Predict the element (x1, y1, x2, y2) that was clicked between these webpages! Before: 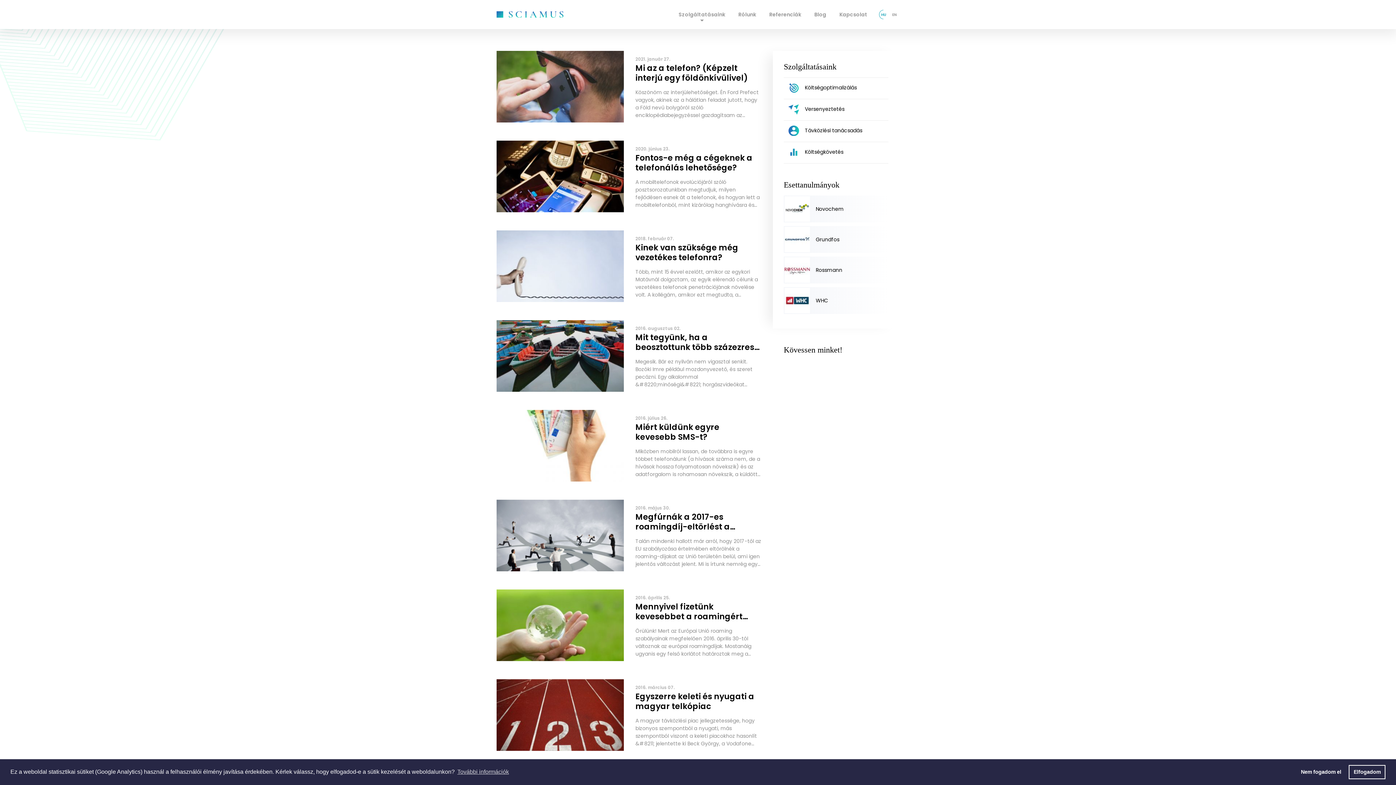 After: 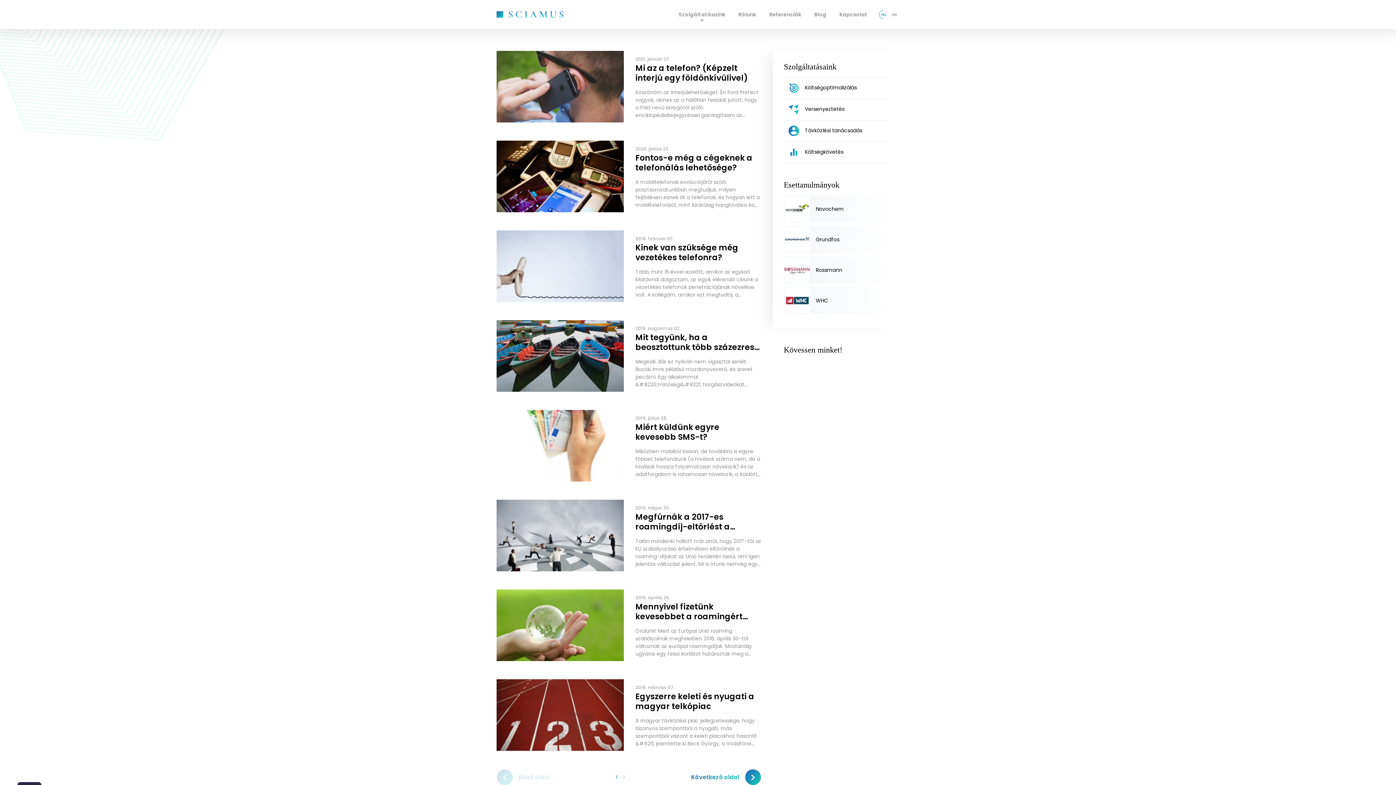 Action: label: deny cookies bbox: (1296, 765, 1346, 779)